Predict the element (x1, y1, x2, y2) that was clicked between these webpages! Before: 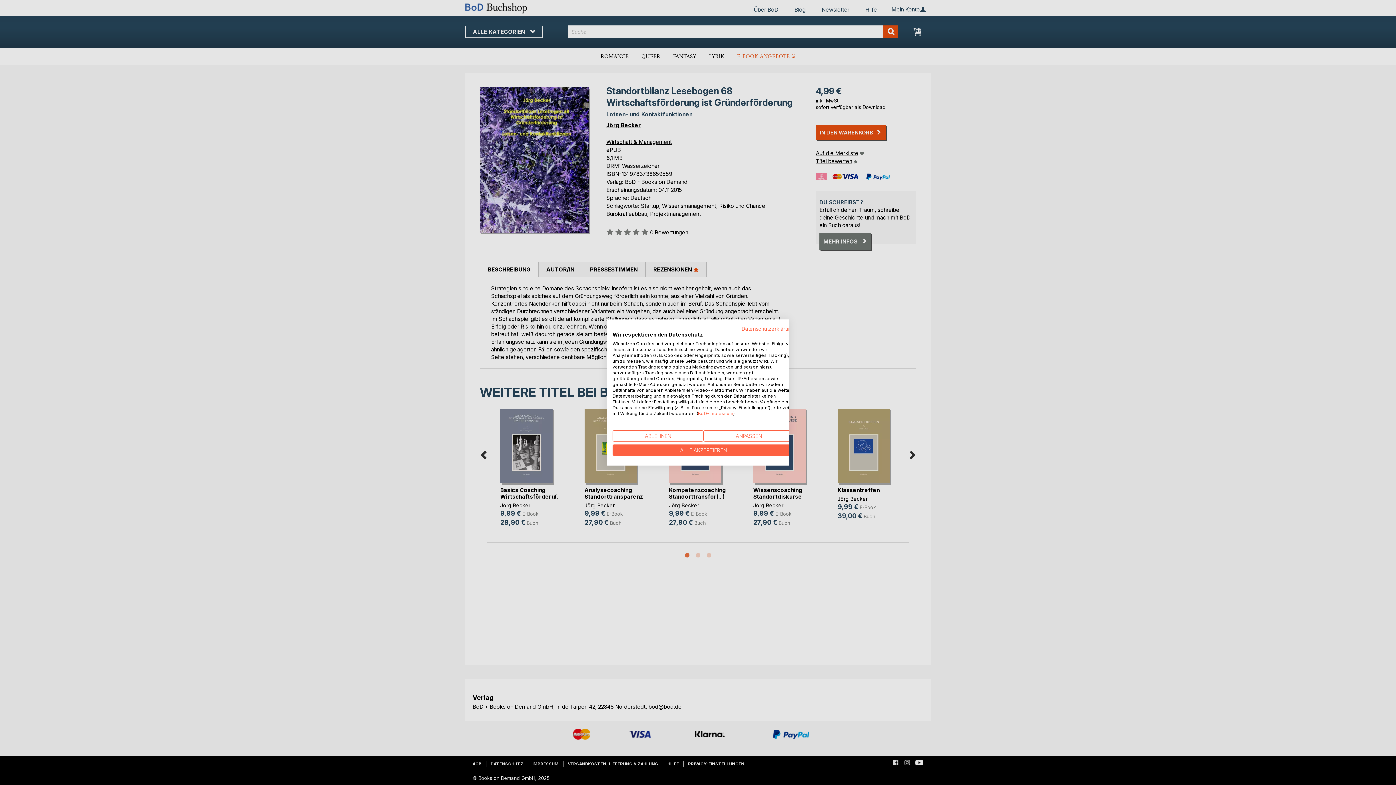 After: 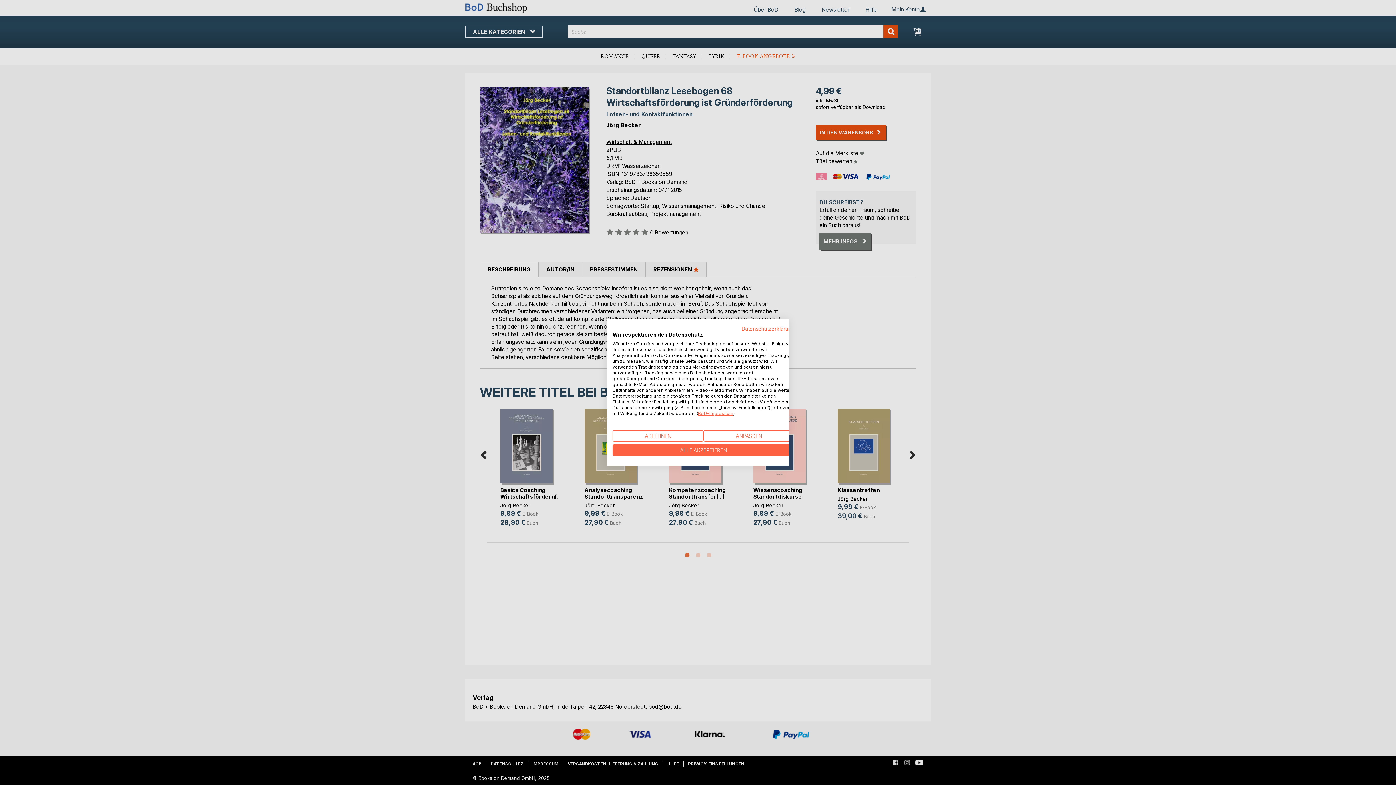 Action: label: BoD-Impressum bbox: (698, 410, 733, 416)